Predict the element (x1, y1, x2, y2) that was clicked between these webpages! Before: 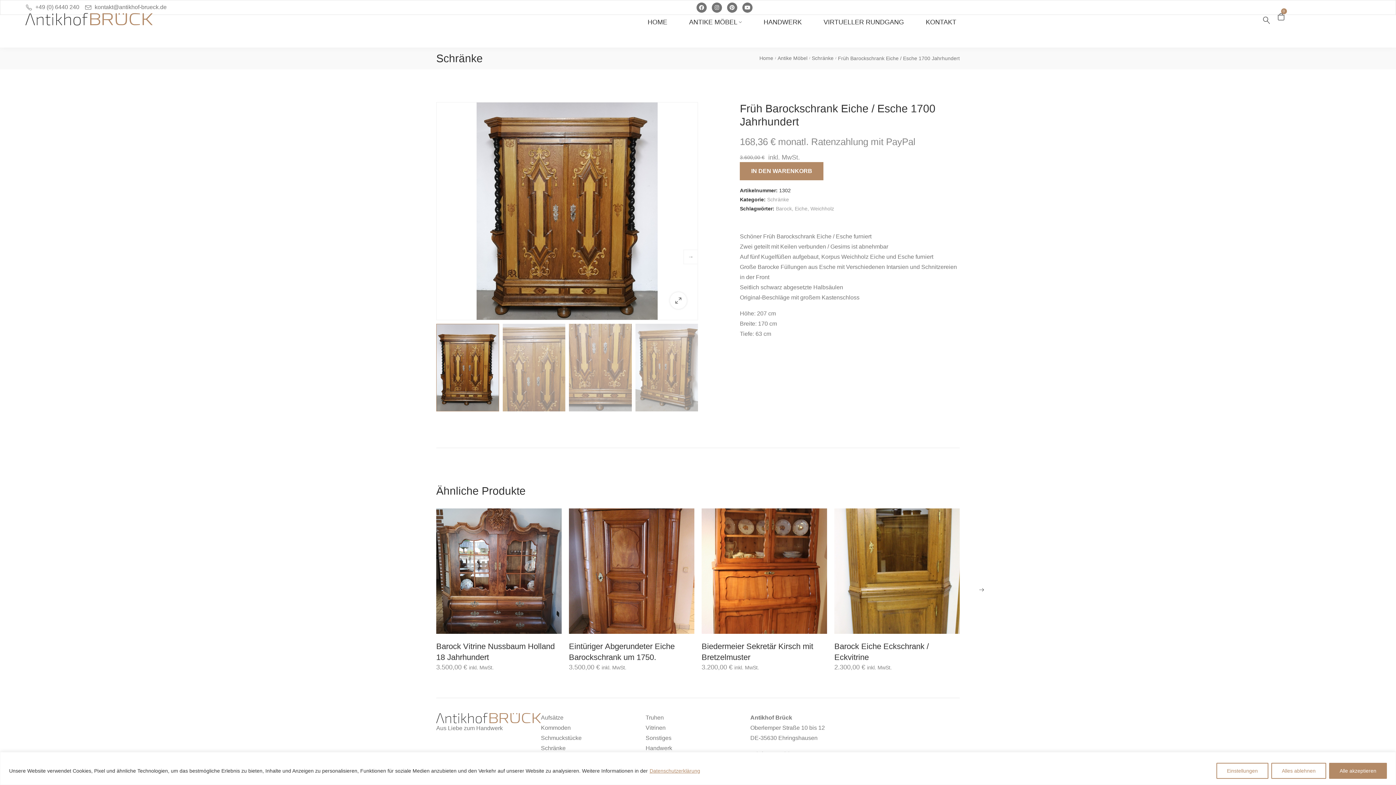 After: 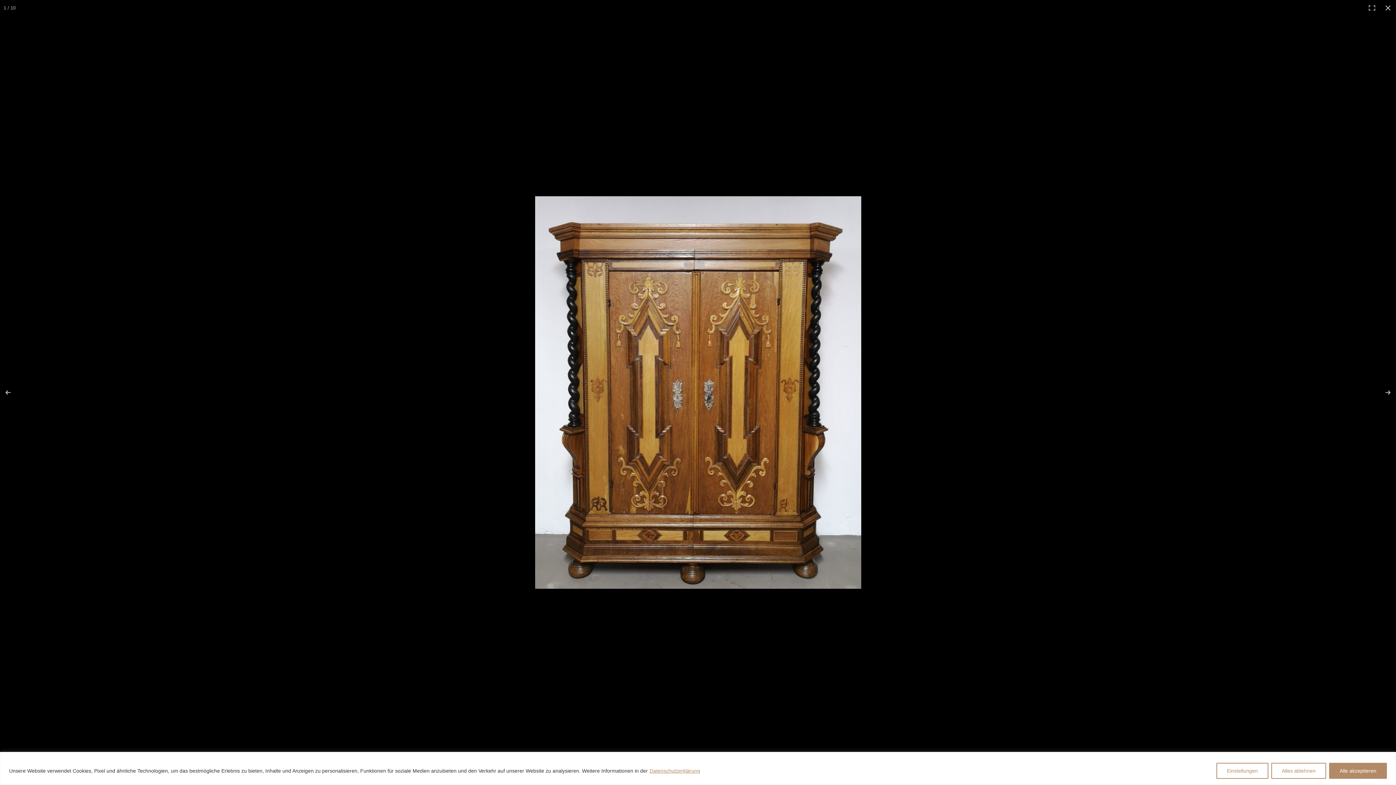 Action: label: Bildergalerie im Vollbildmodus anzeigen bbox: (670, 292, 686, 309)